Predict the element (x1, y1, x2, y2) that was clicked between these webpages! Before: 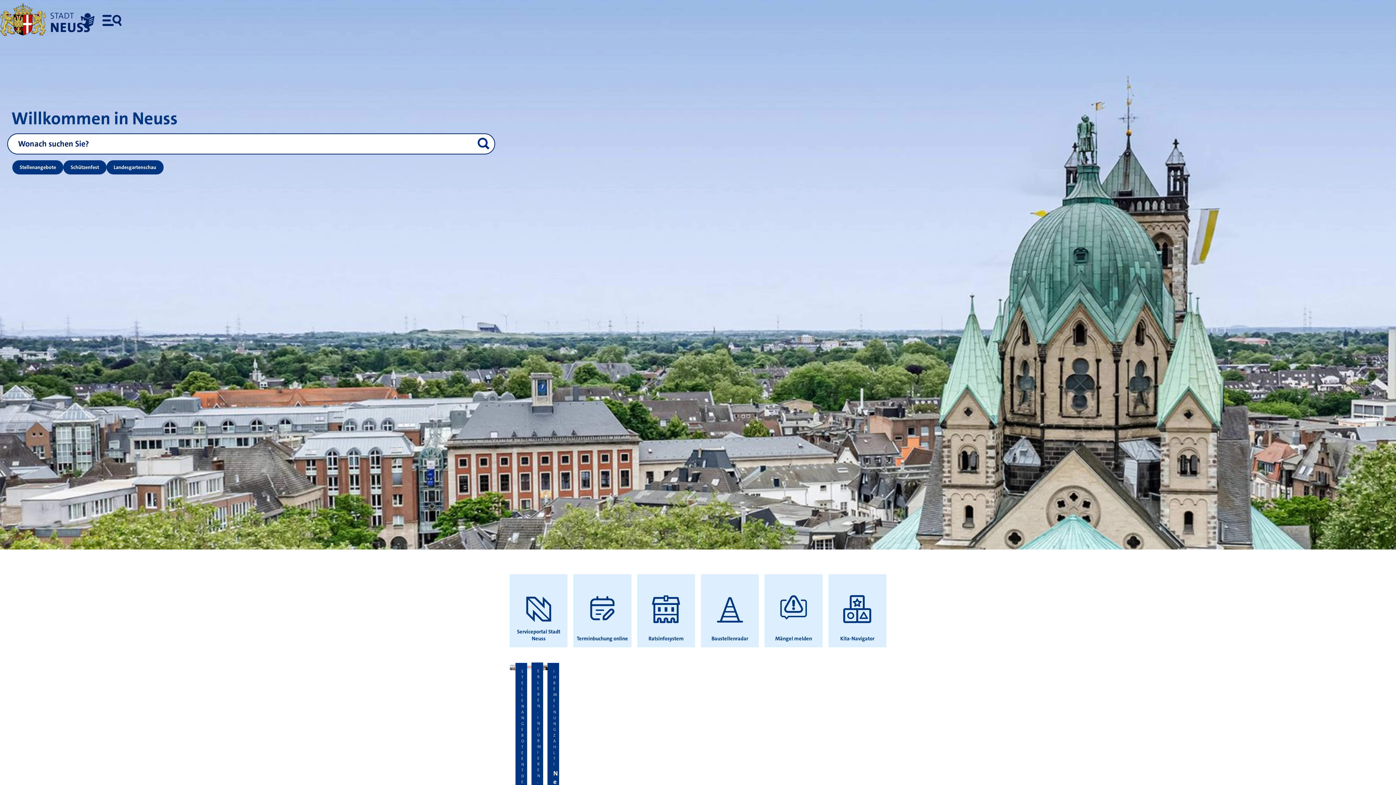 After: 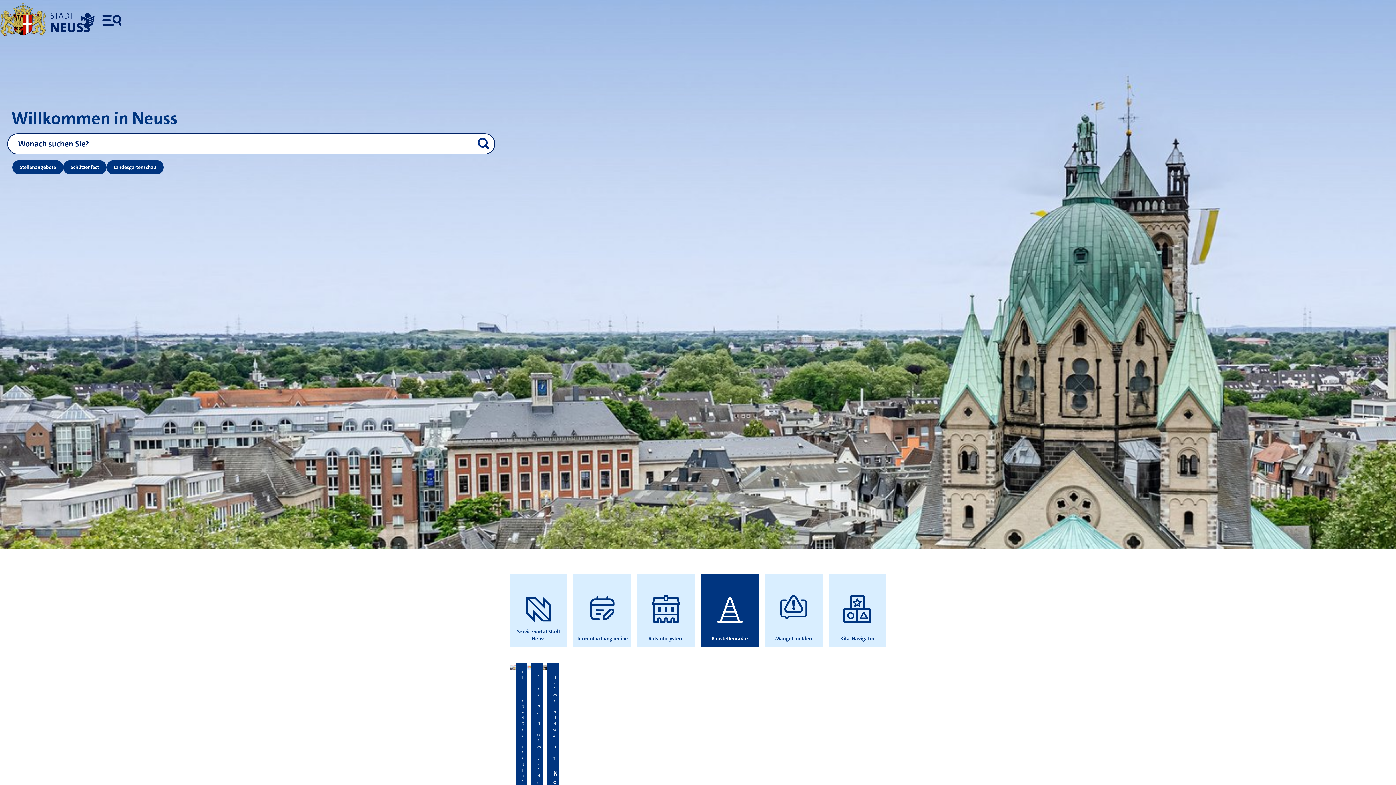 Action: label: Baustellenradar bbox: (701, 574, 759, 647)